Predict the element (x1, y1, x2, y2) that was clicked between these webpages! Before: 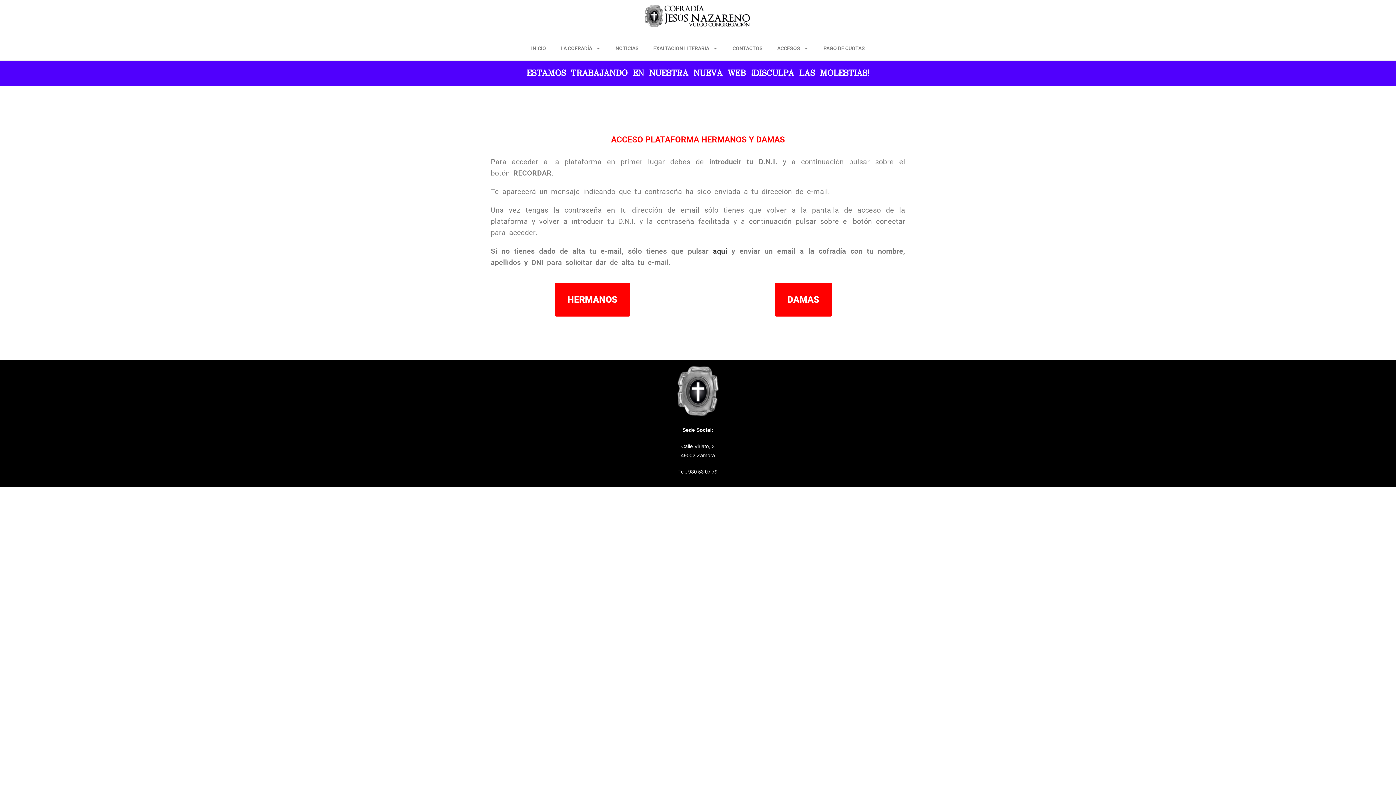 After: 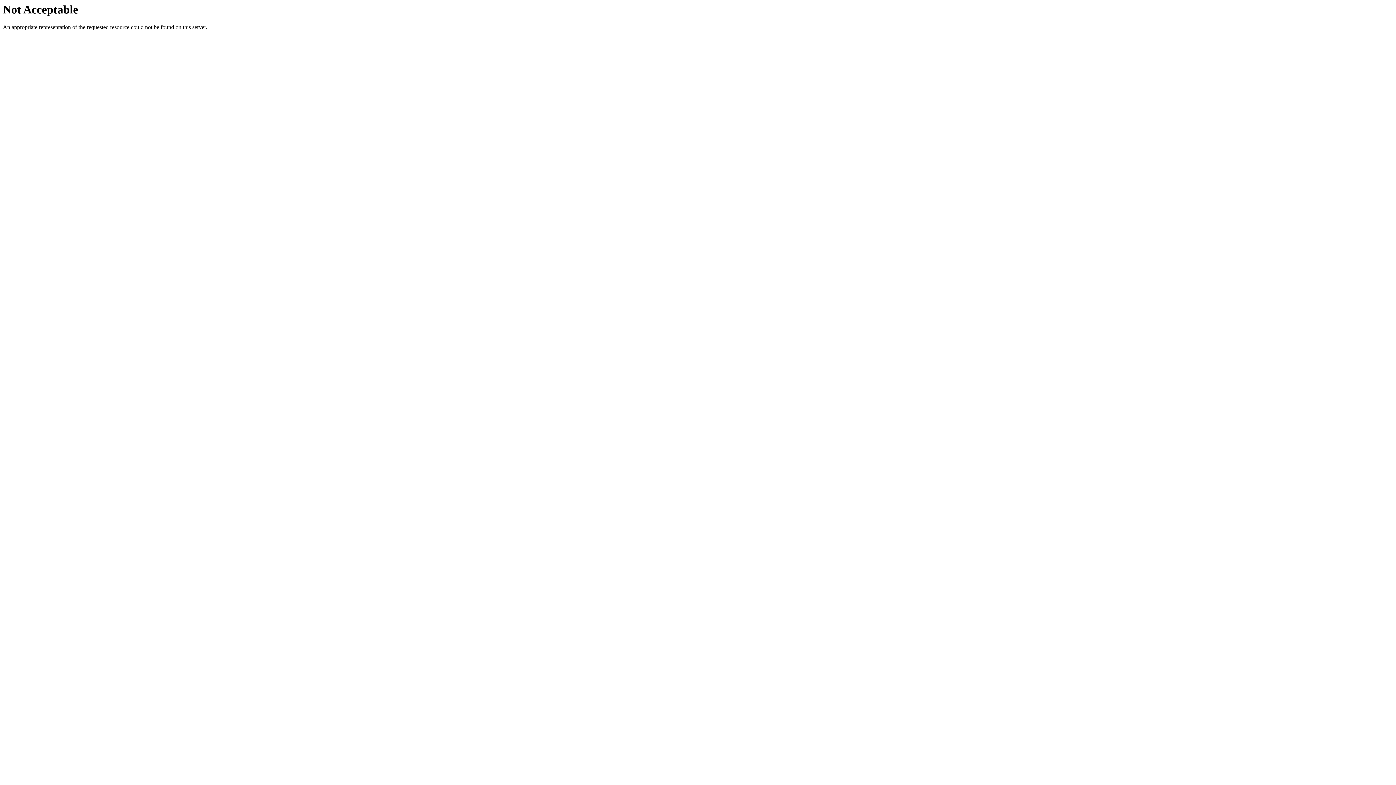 Action: label: DAMAS bbox: (775, 283, 832, 316)